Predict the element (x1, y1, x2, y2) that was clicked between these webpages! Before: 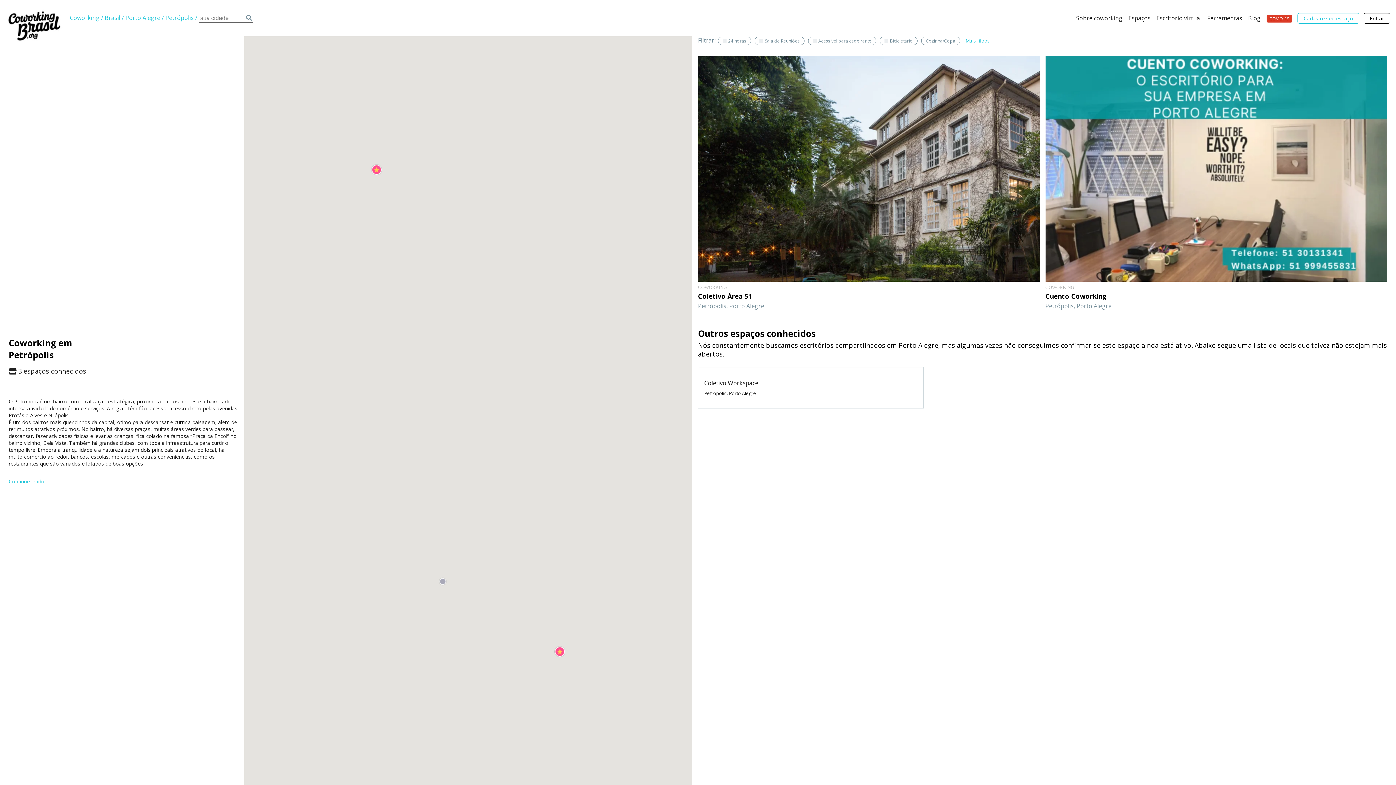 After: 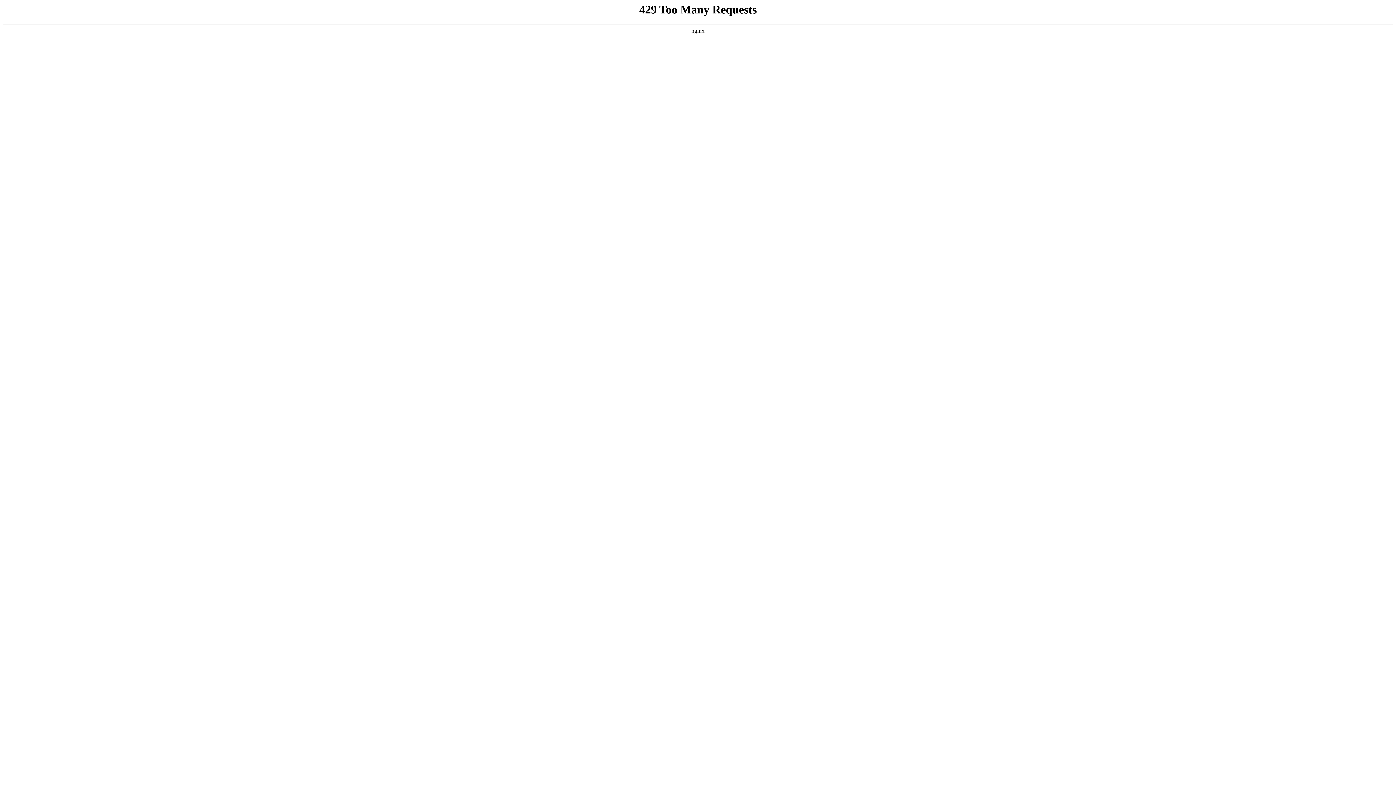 Action: bbox: (1364, 13, 1390, 23) label: Entrar